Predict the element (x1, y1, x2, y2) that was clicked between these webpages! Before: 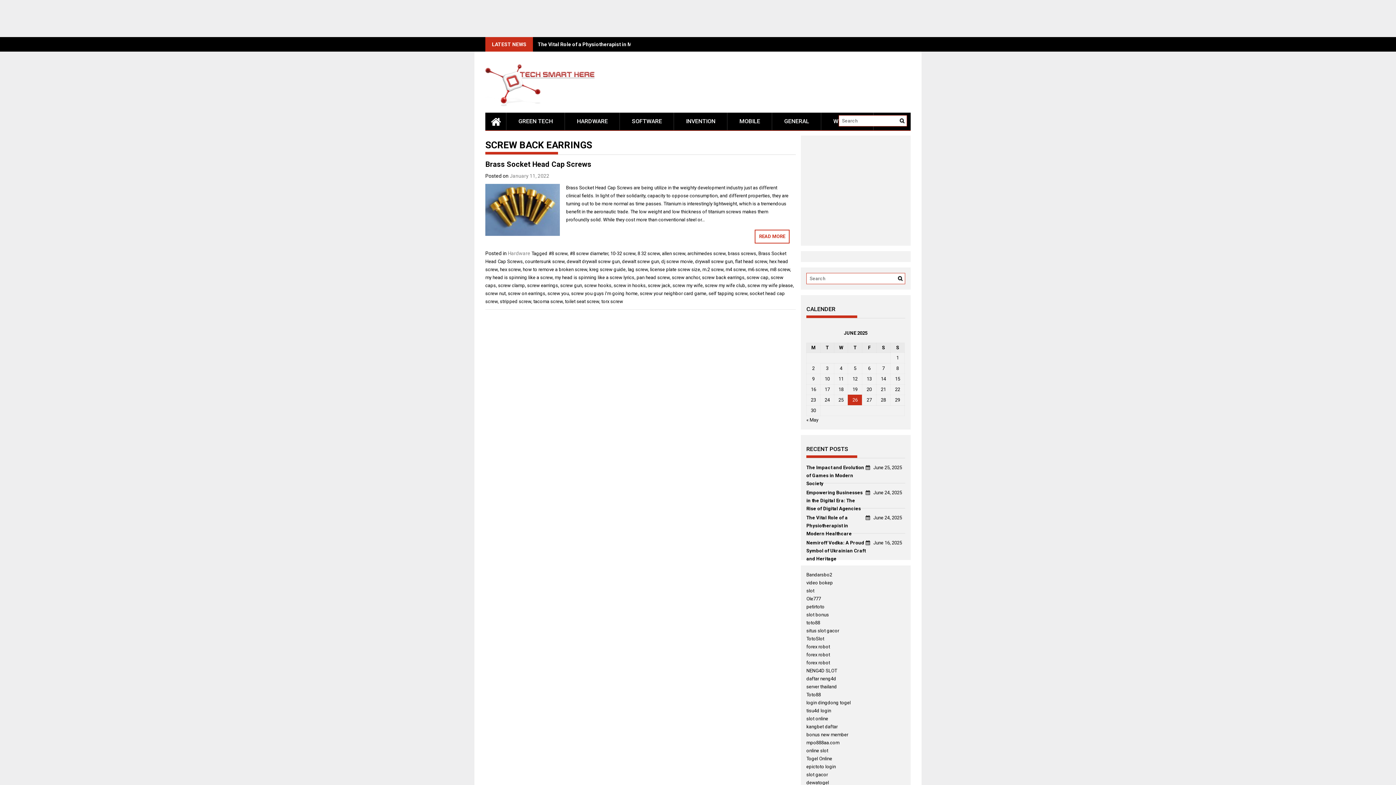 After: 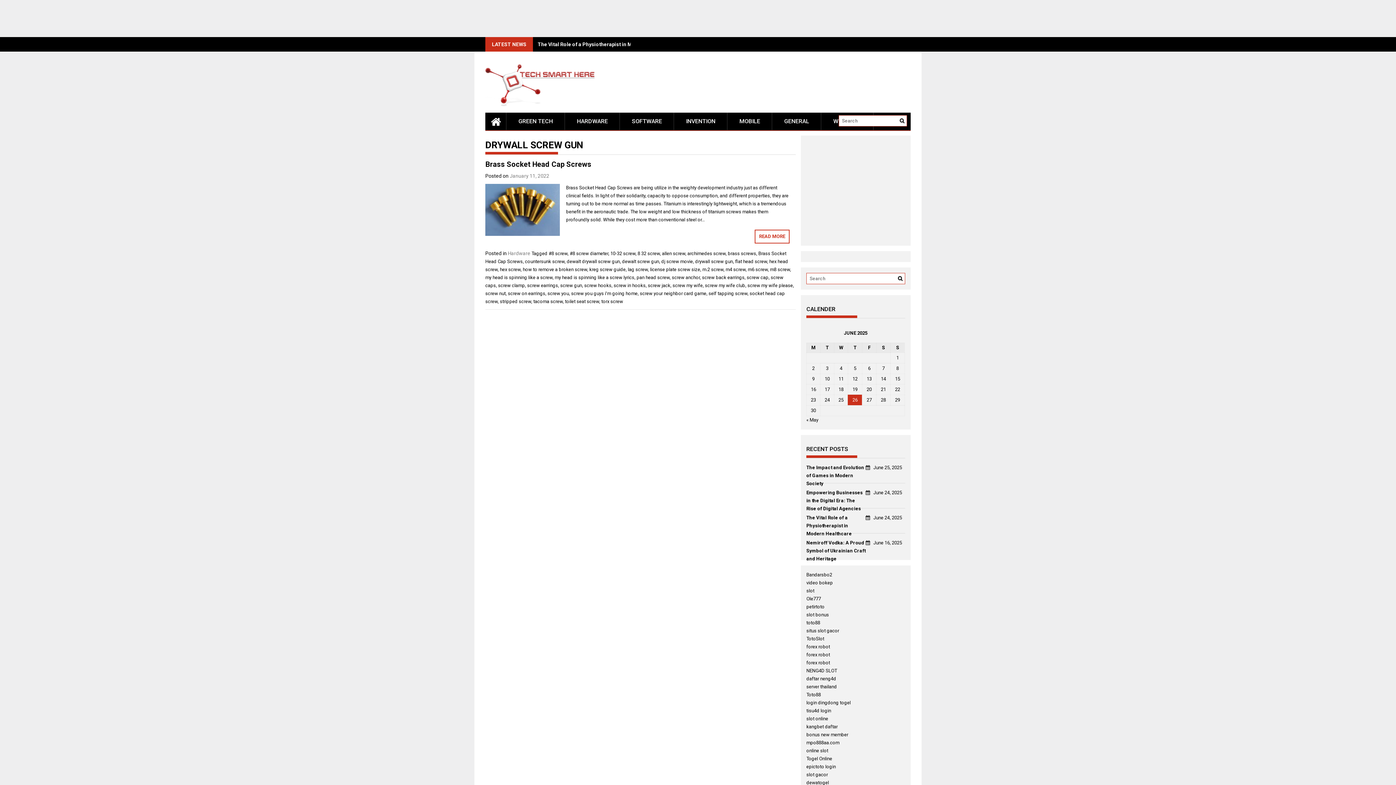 Action: bbox: (695, 258, 733, 264) label: drywall screw gun